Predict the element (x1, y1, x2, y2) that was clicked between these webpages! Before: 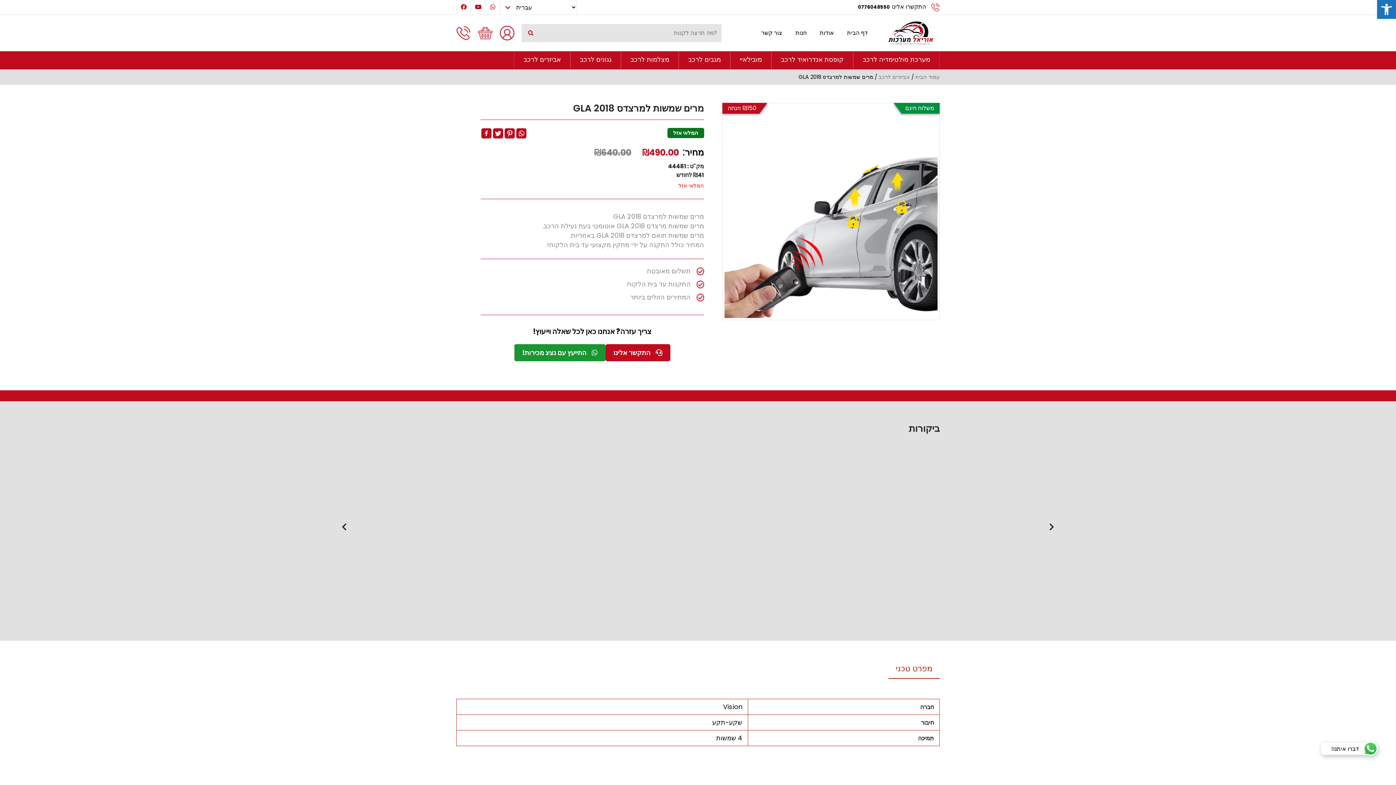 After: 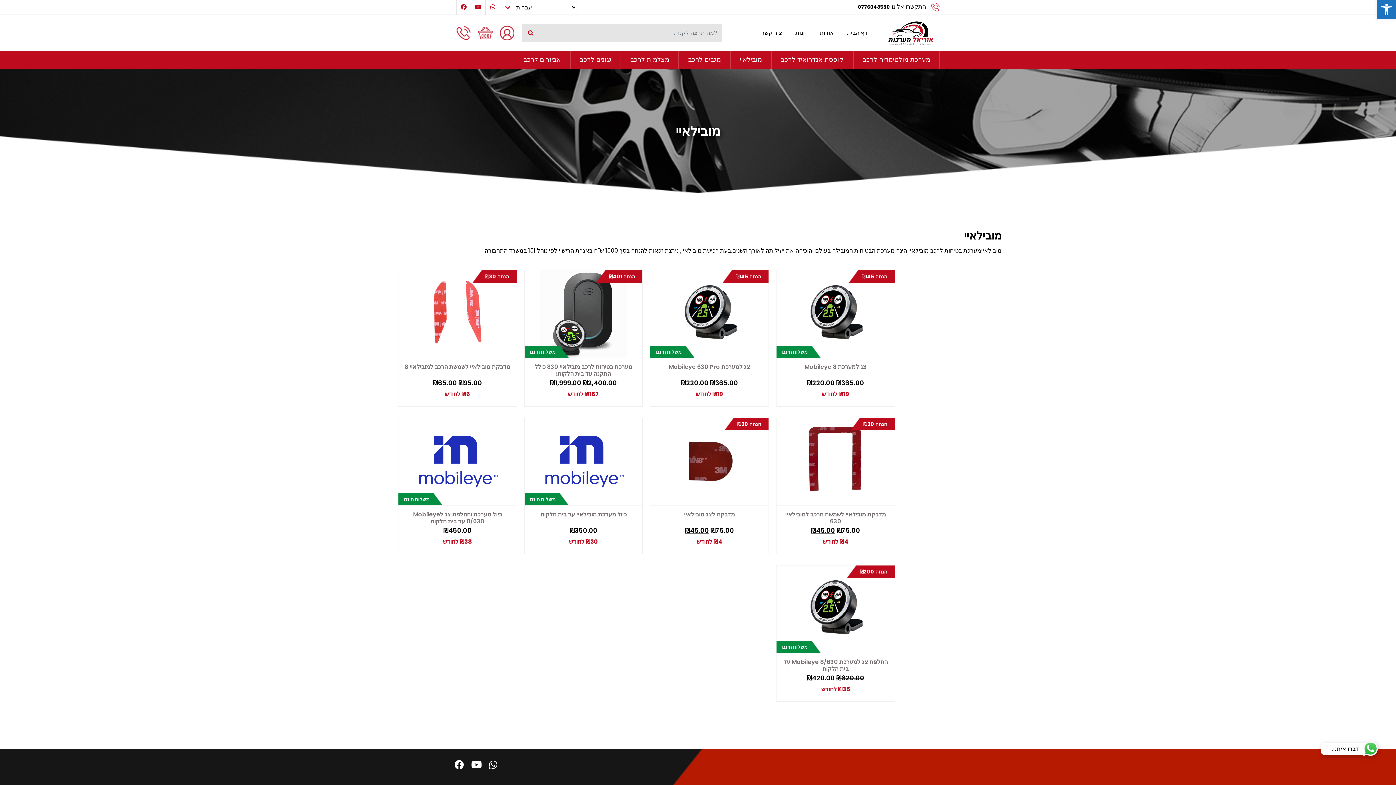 Action: bbox: (730, 51, 771, 69) label: מובילאיי